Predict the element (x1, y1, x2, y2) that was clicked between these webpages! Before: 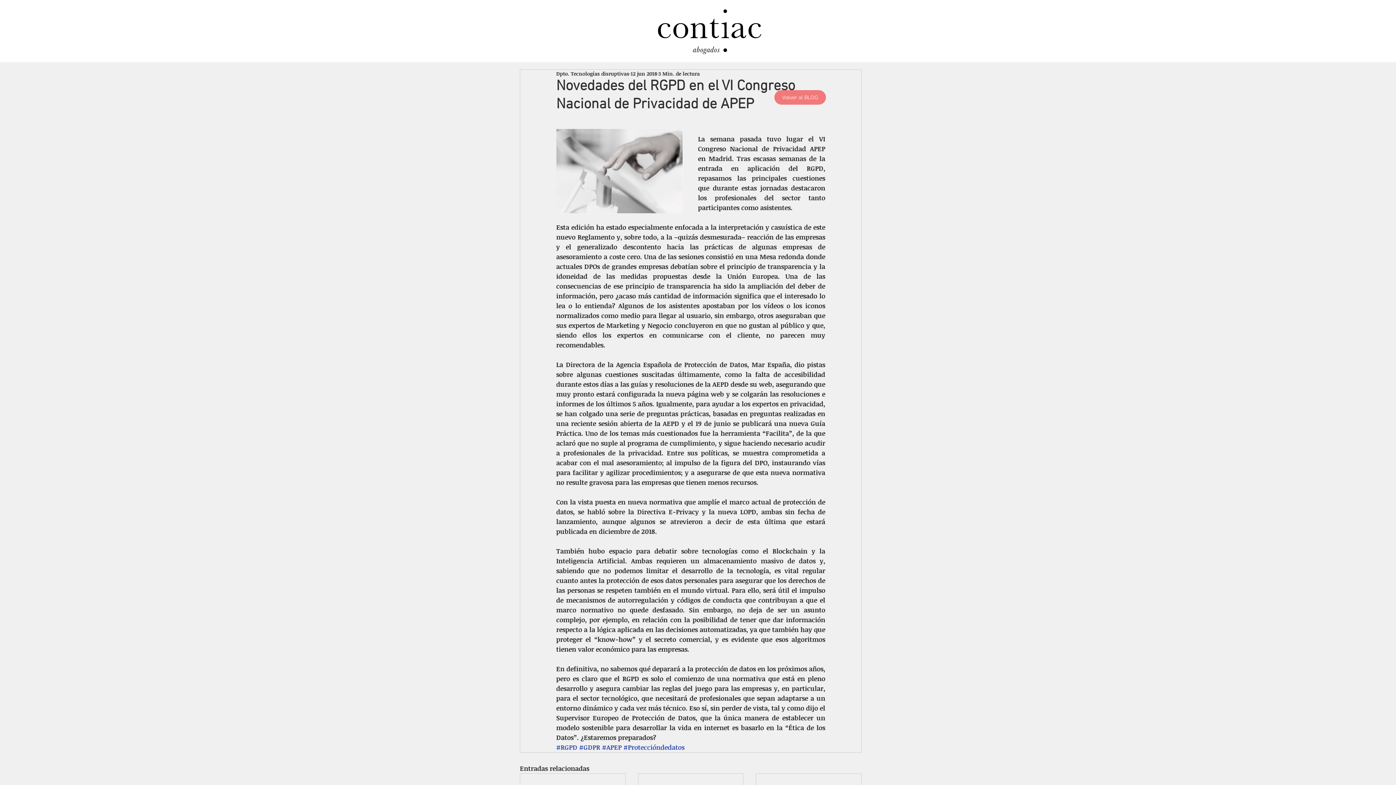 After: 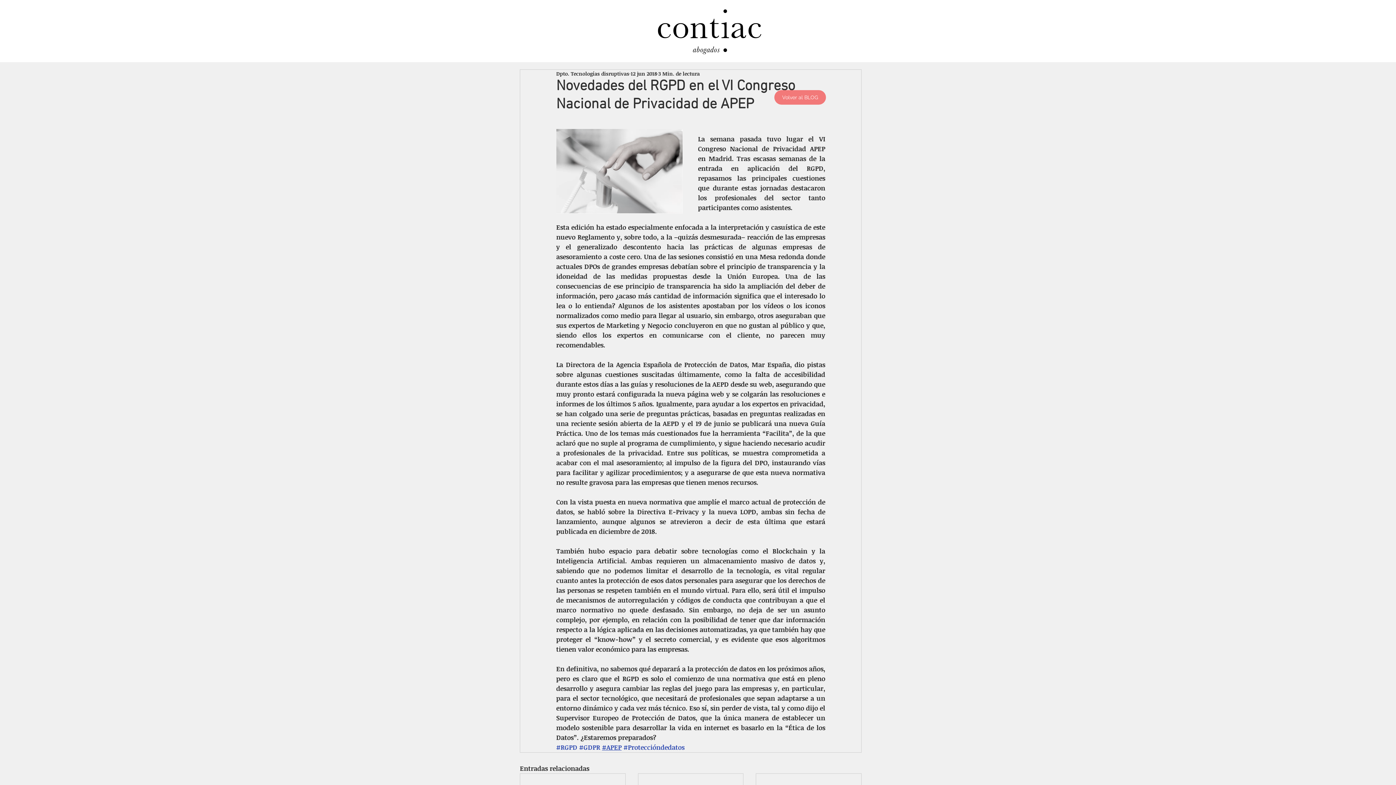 Action: bbox: (602, 743, 621, 752) label: #APEP